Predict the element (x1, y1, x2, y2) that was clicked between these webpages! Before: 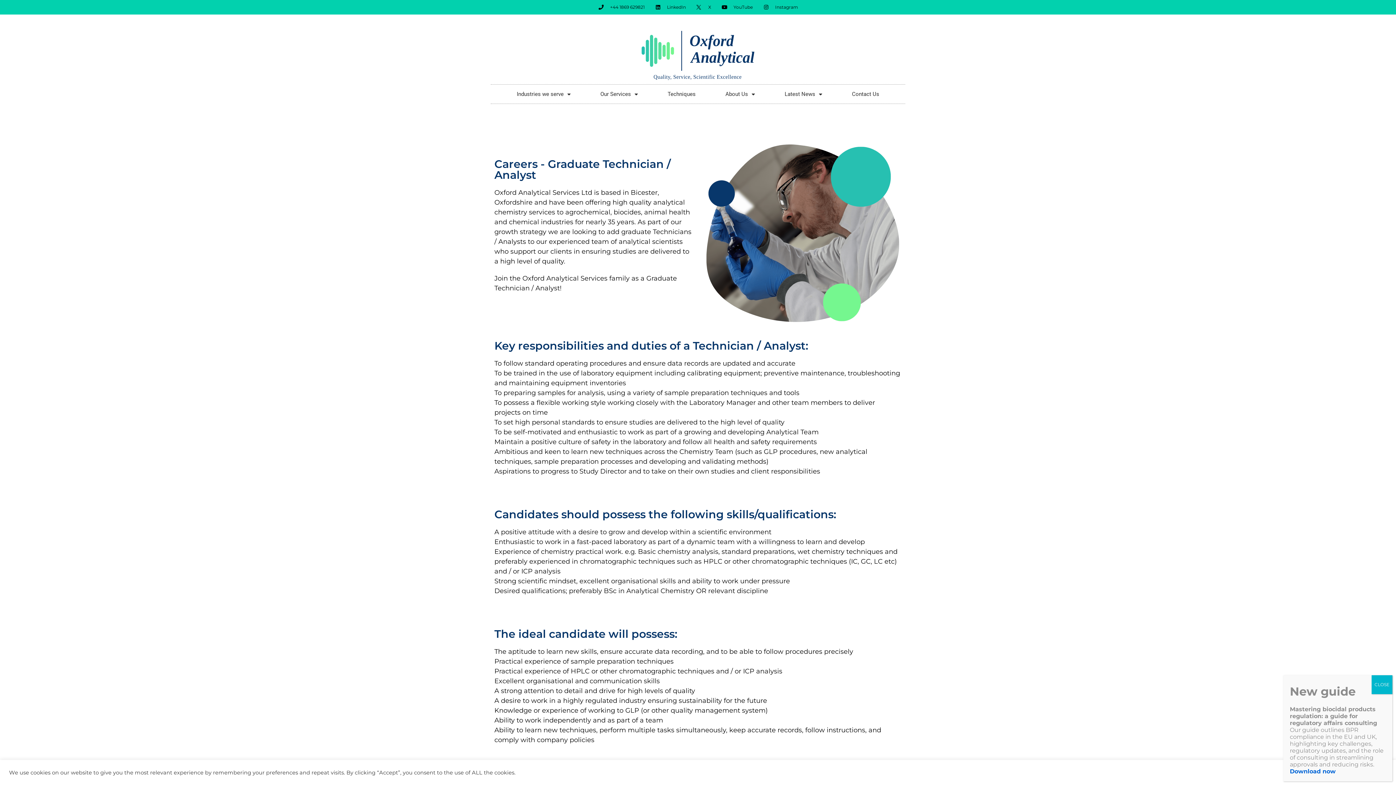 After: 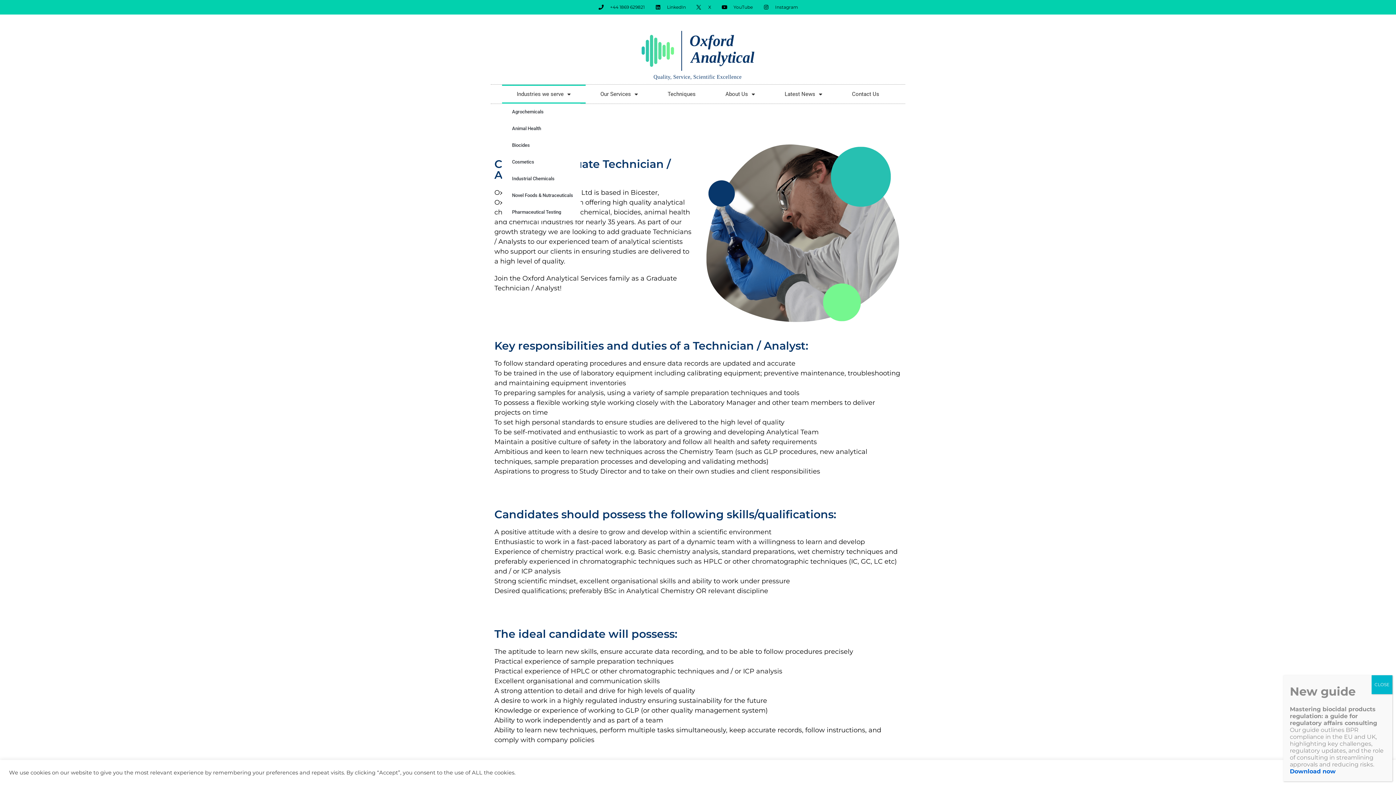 Action: label: Industries we serve bbox: (502, 84, 585, 103)